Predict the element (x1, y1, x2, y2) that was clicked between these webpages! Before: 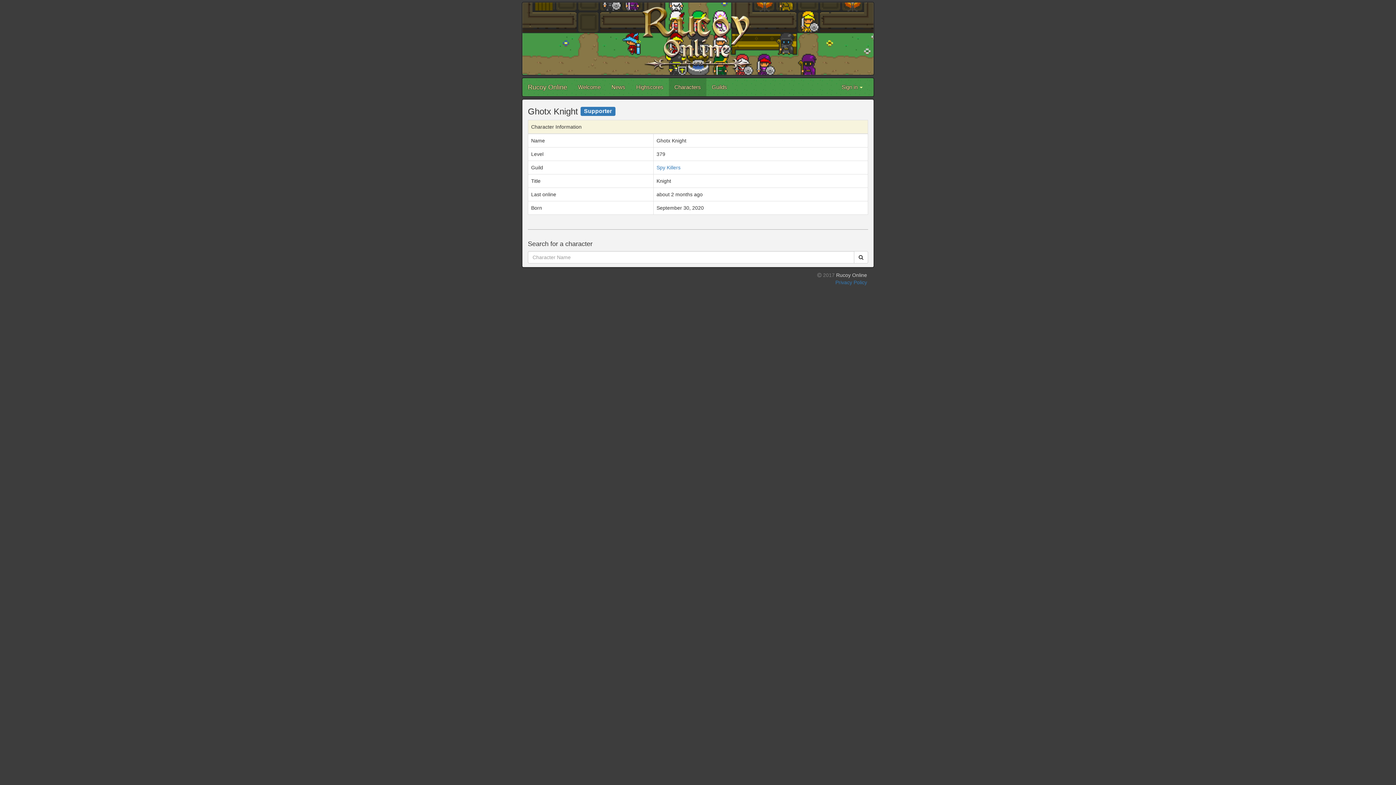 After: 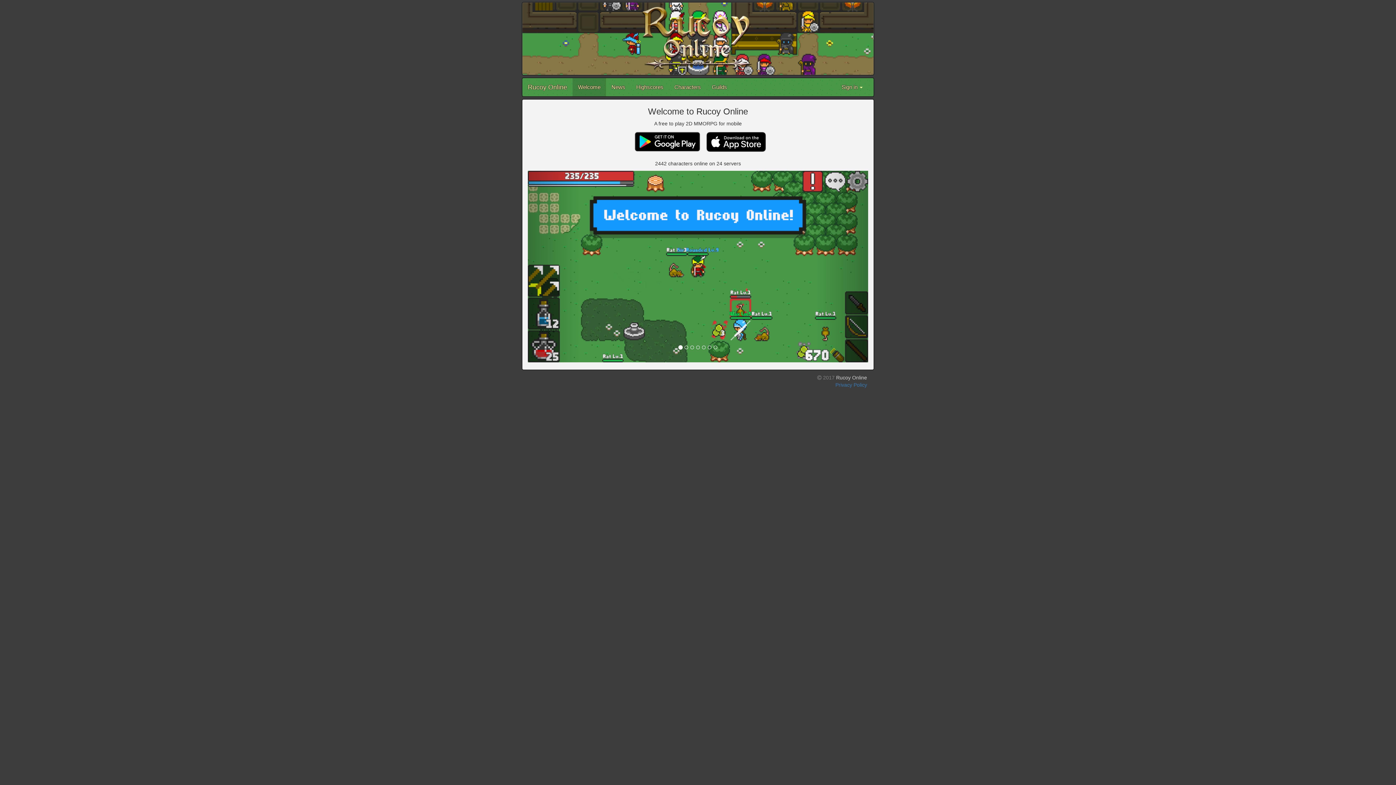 Action: bbox: (572, 78, 606, 96) label: Welcome